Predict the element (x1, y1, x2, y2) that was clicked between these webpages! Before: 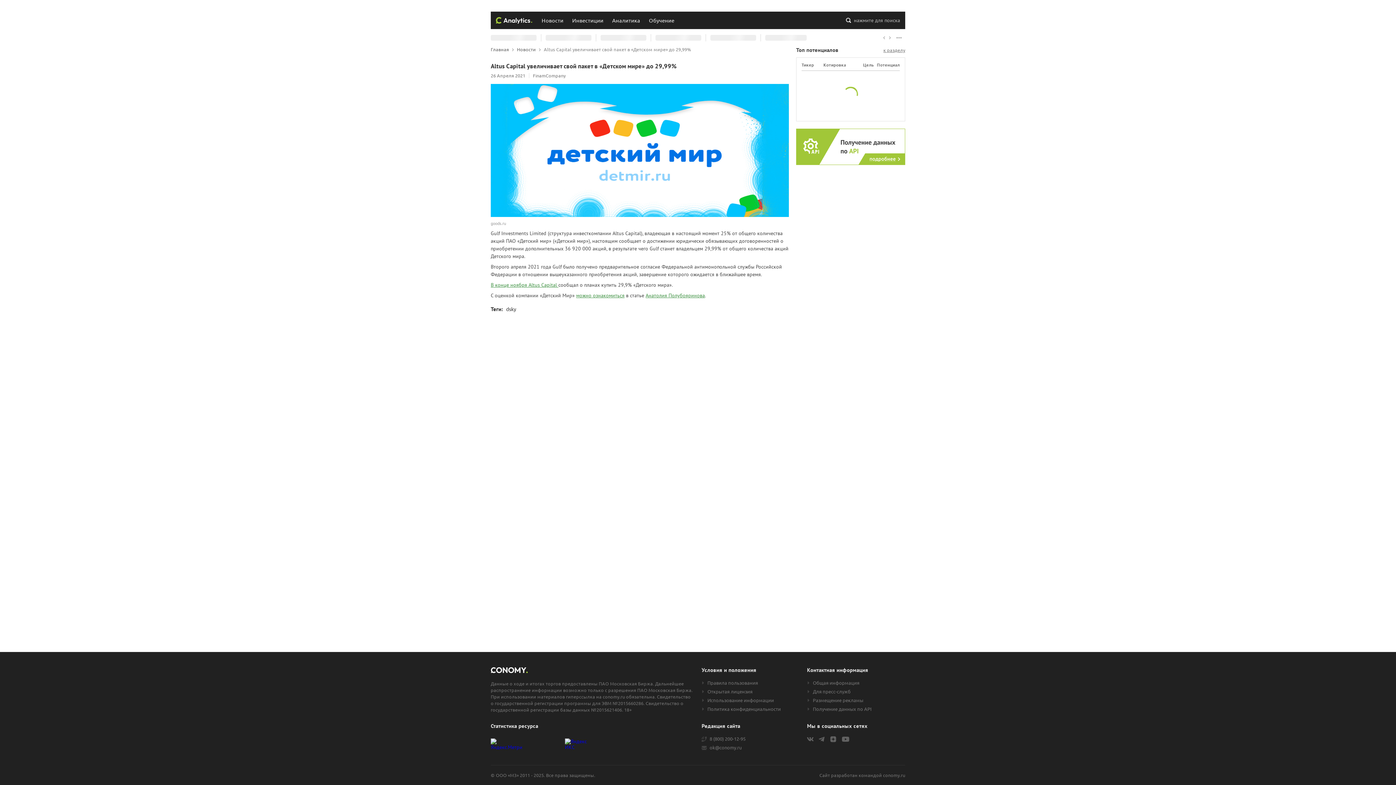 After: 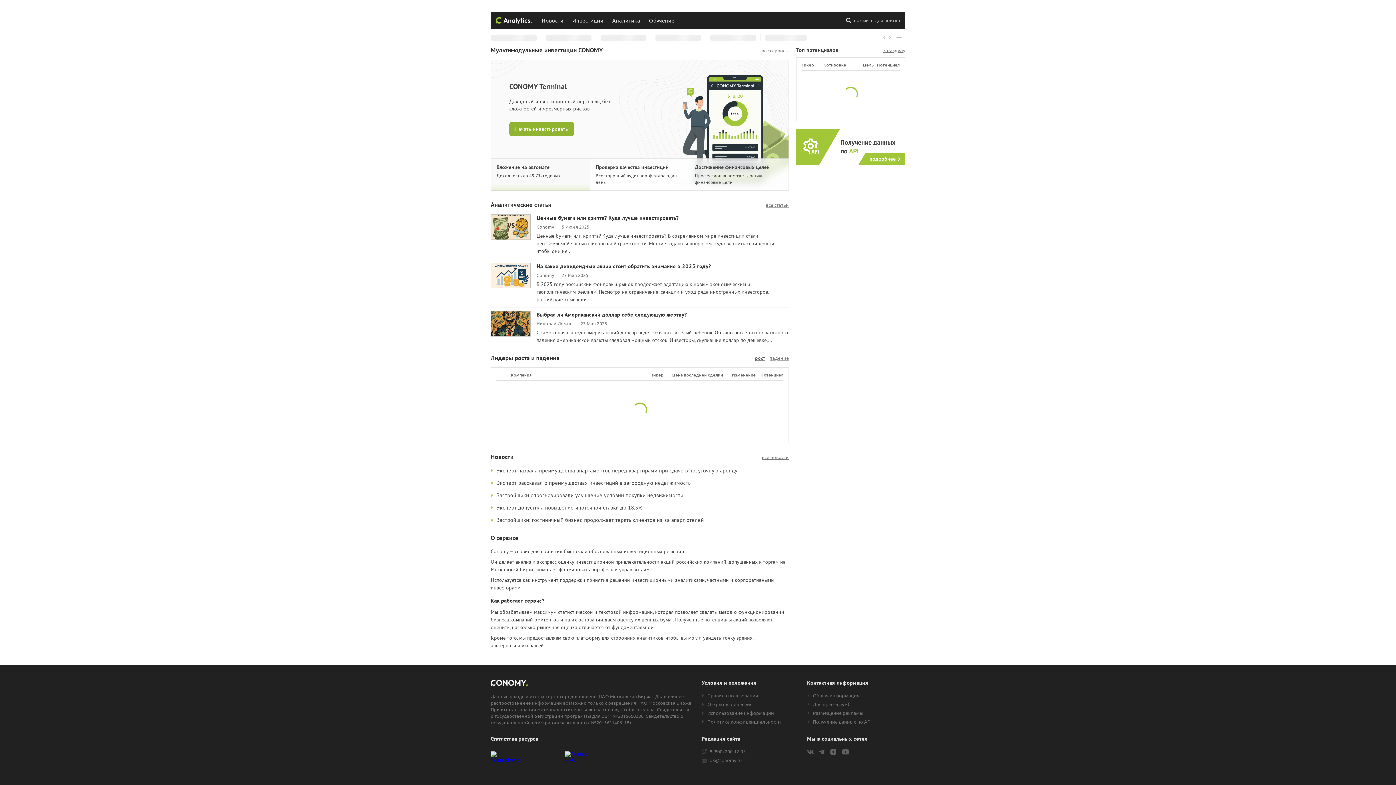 Action: bbox: (490, 667, 528, 673)